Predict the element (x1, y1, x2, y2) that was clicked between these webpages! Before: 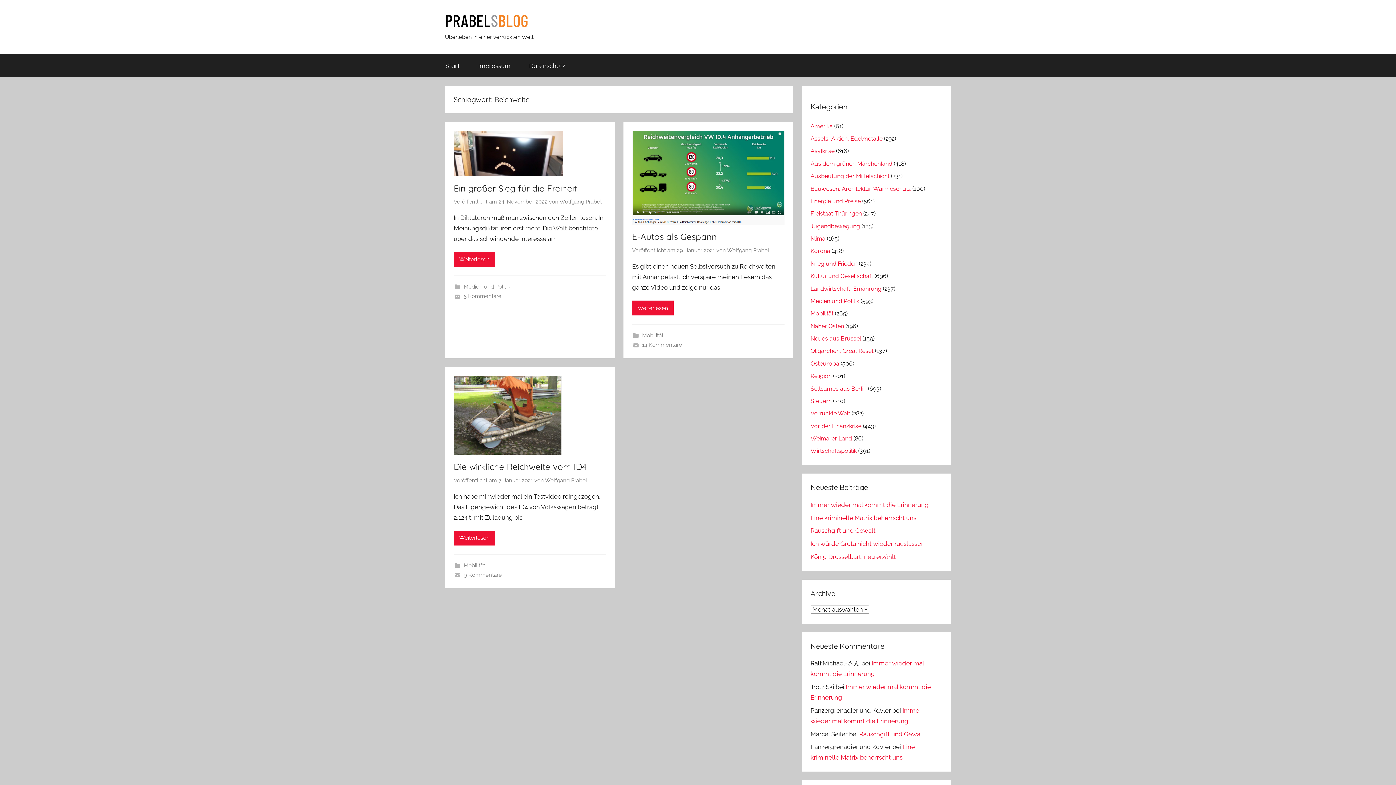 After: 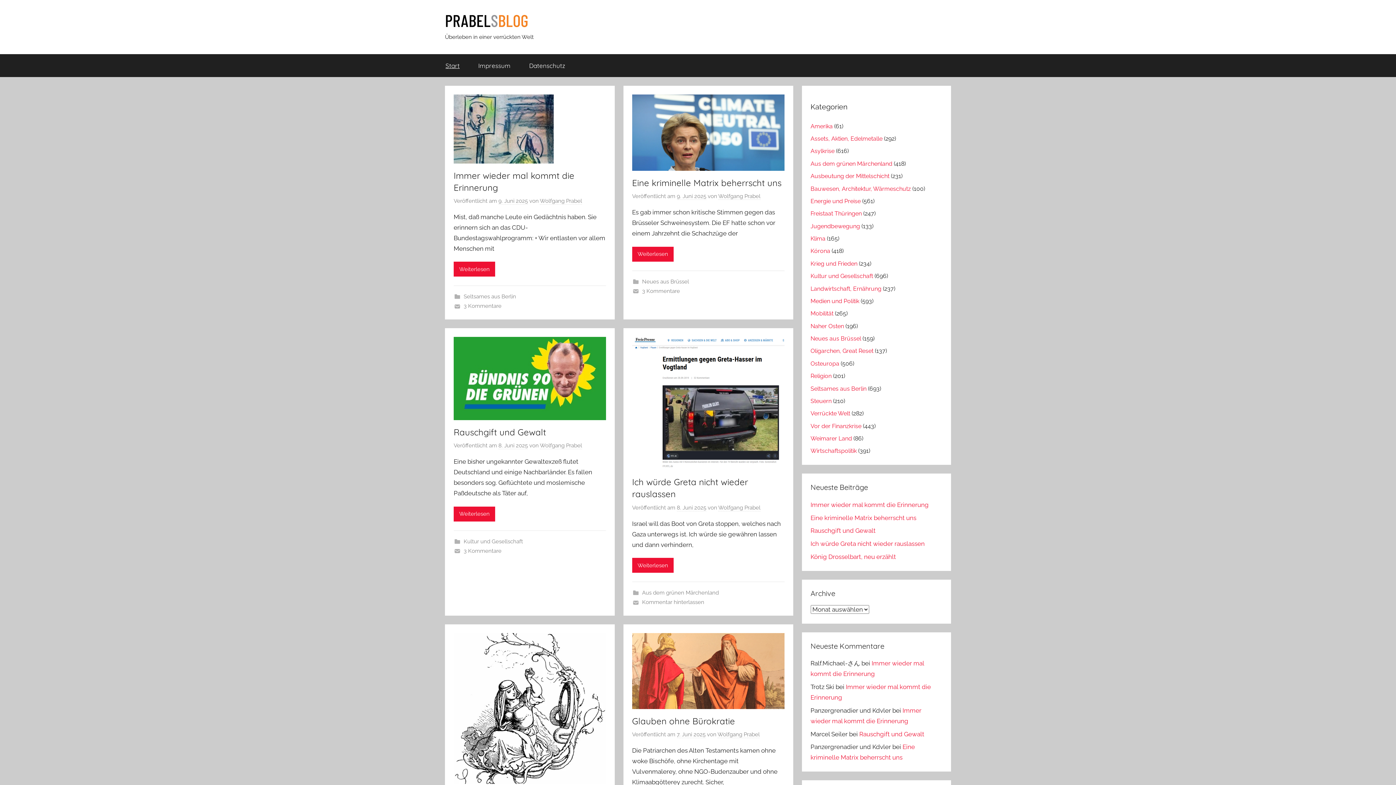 Action: bbox: (436, 54, 469, 76) label: Start